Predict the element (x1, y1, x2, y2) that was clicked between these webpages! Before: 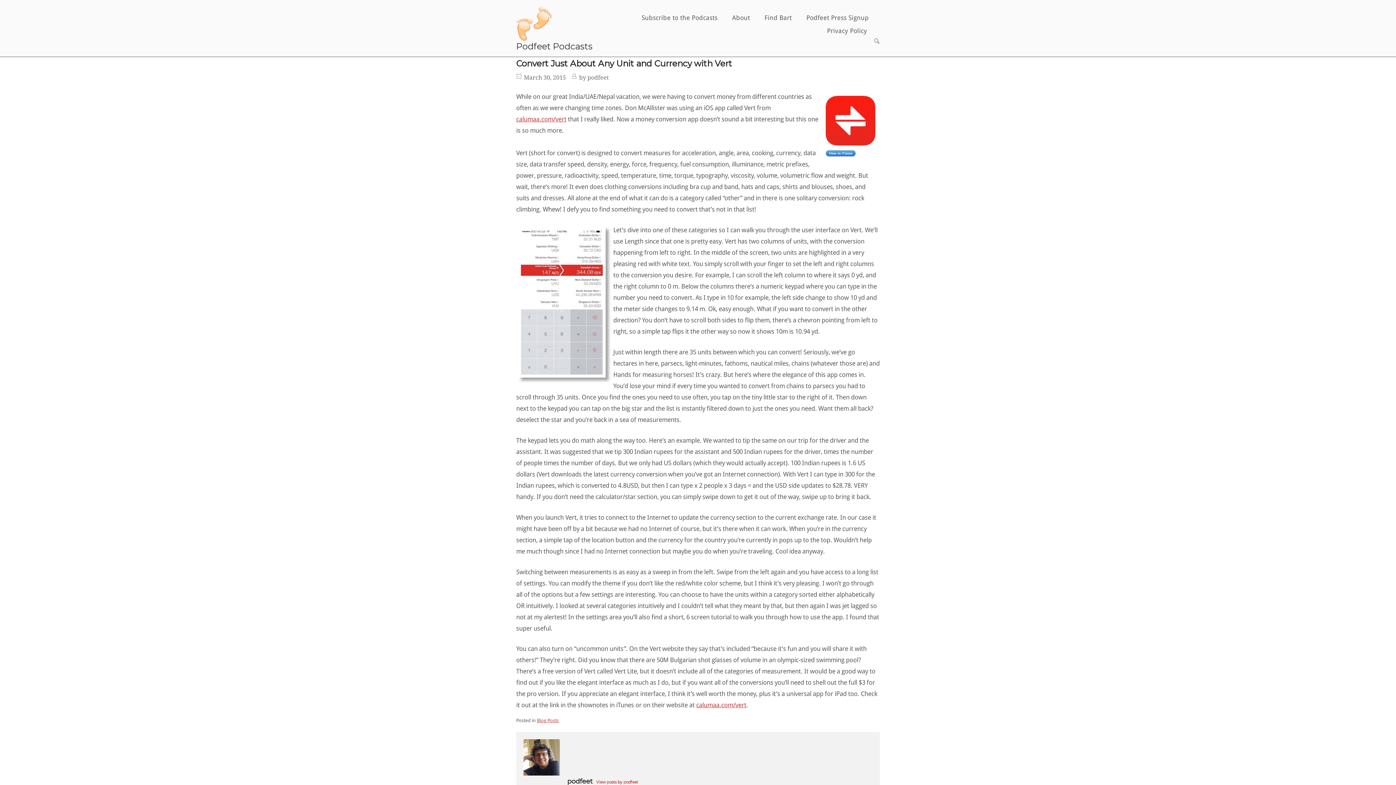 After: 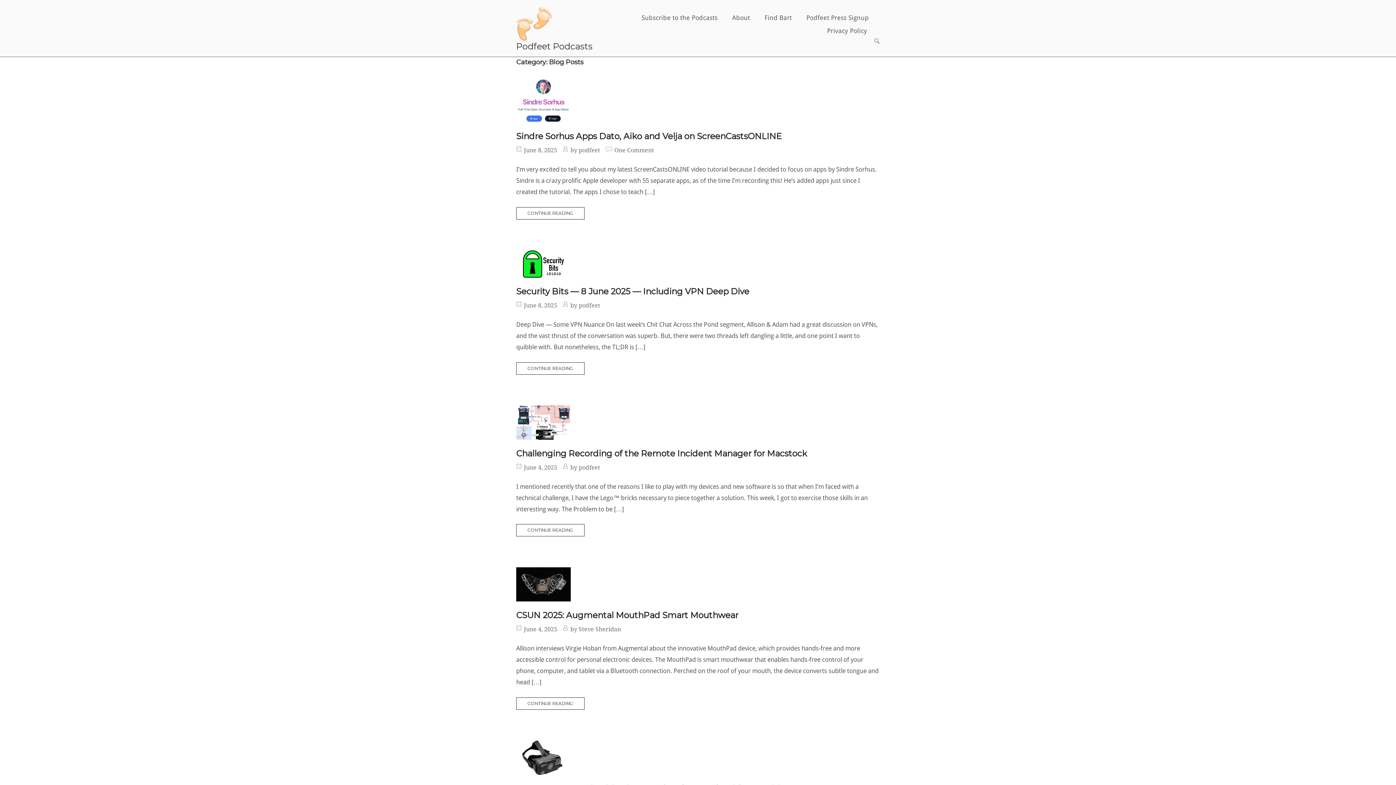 Action: label: Blog Posts bbox: (537, 718, 558, 723)